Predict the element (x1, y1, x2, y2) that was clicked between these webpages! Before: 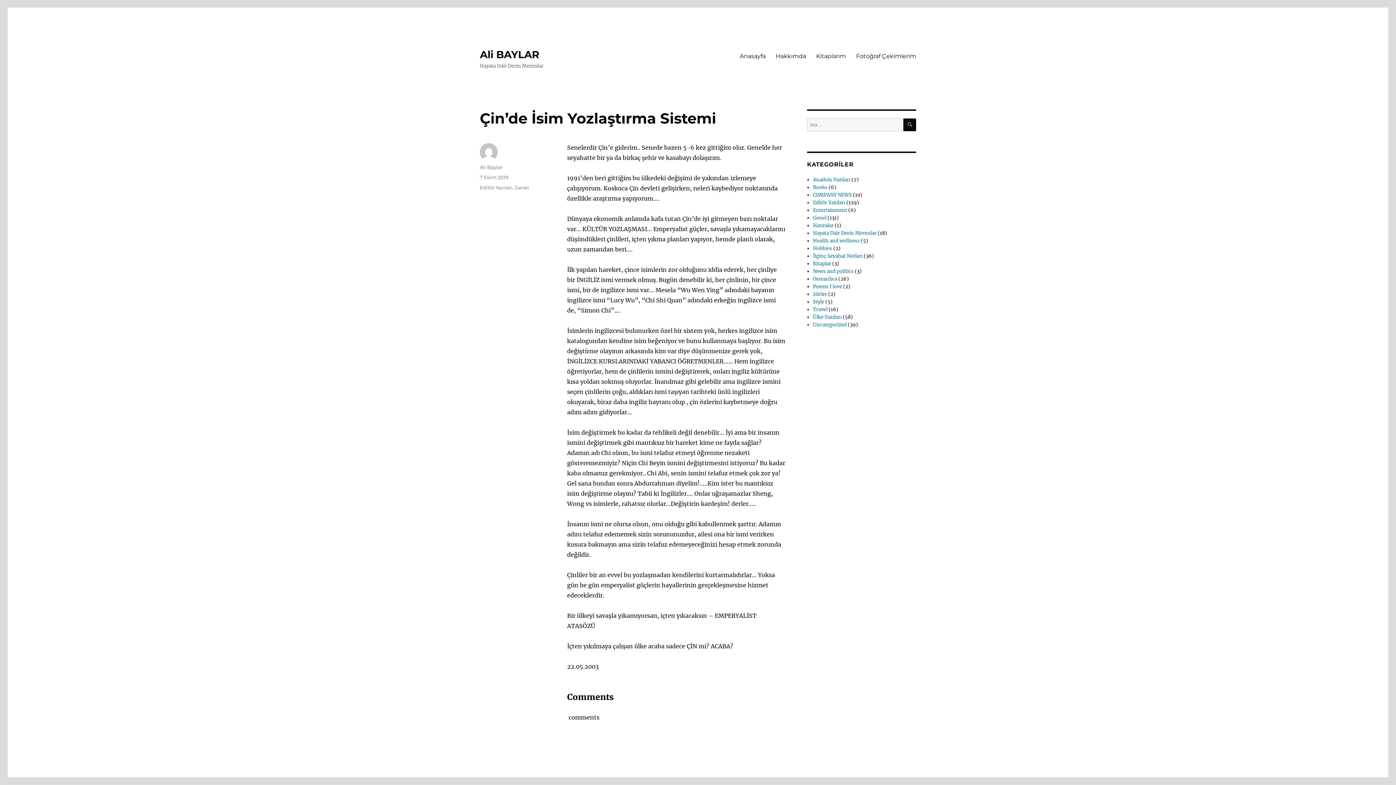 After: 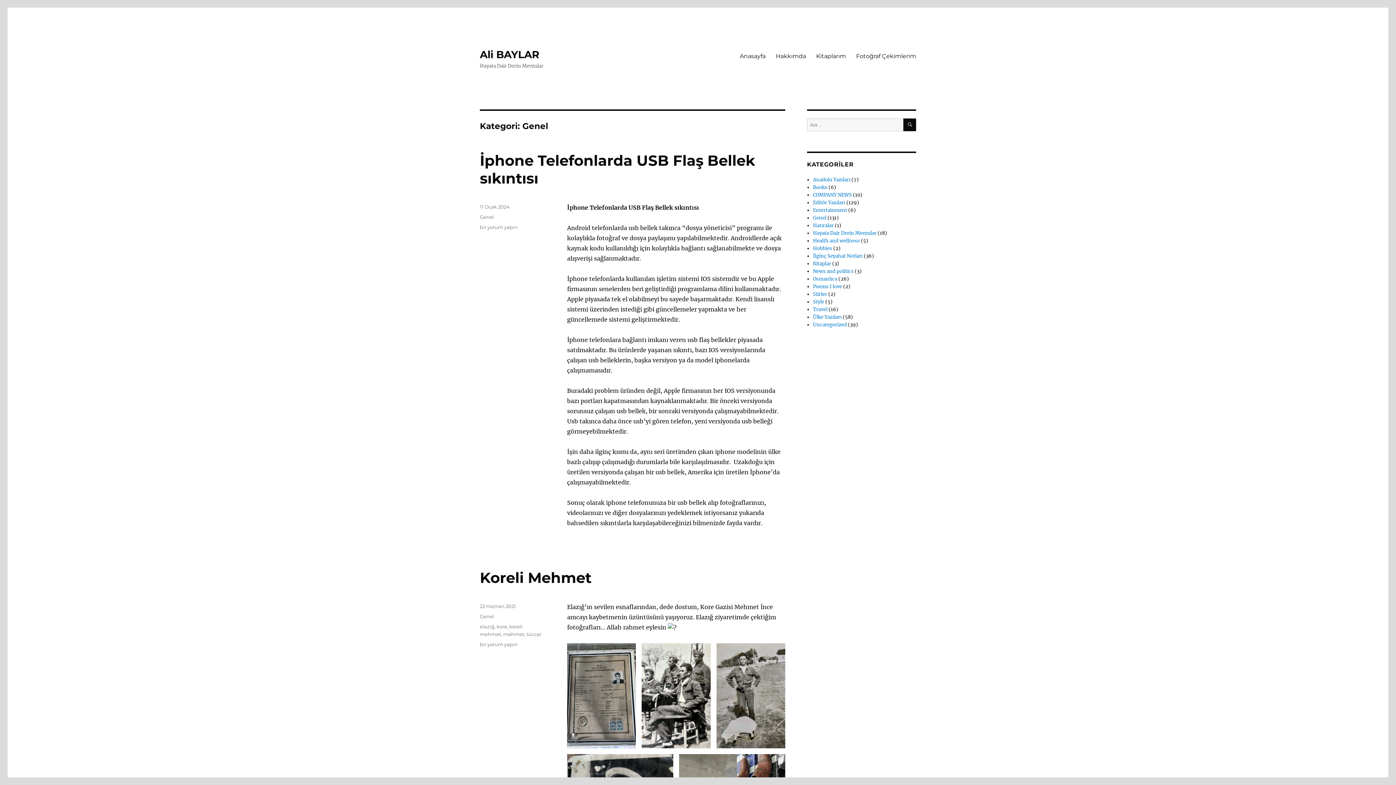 Action: bbox: (514, 184, 529, 190) label: Genel